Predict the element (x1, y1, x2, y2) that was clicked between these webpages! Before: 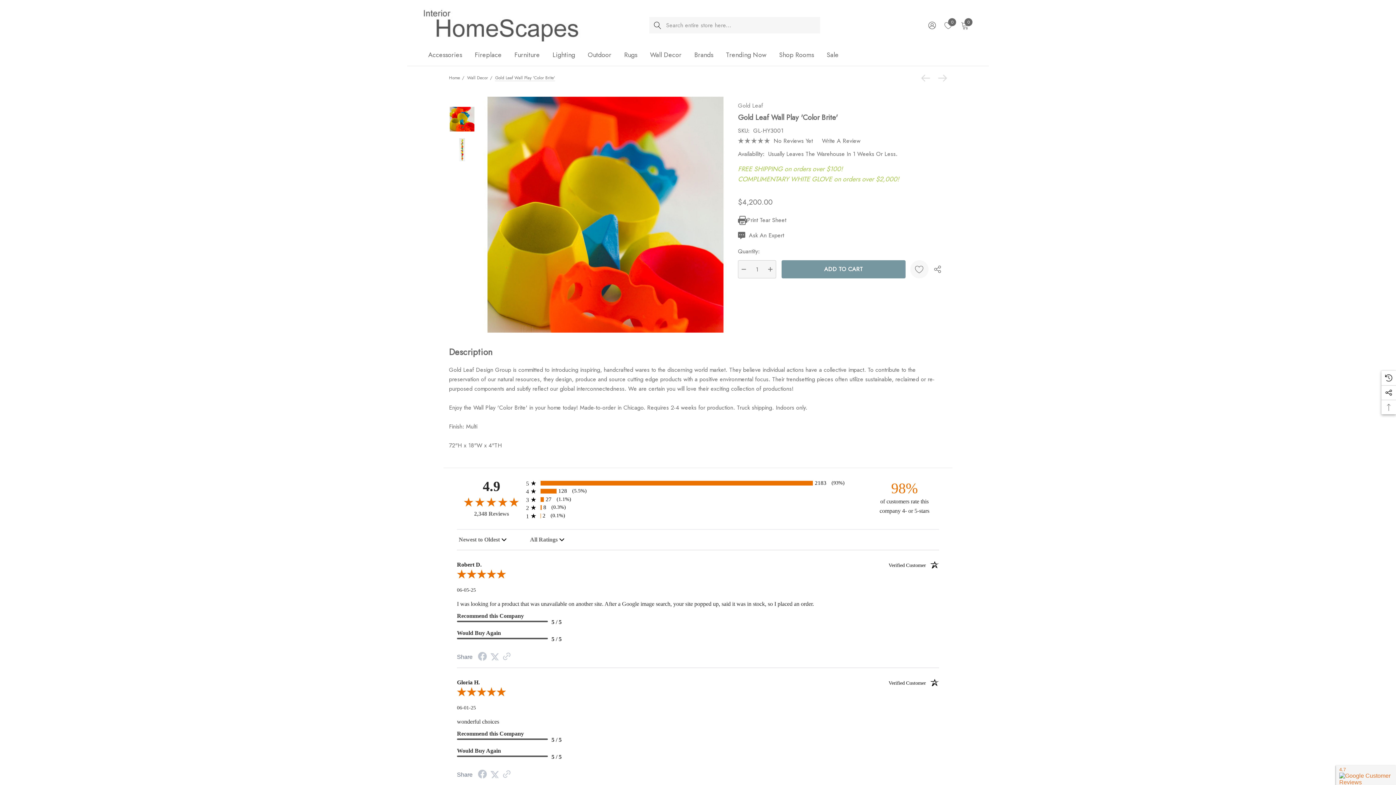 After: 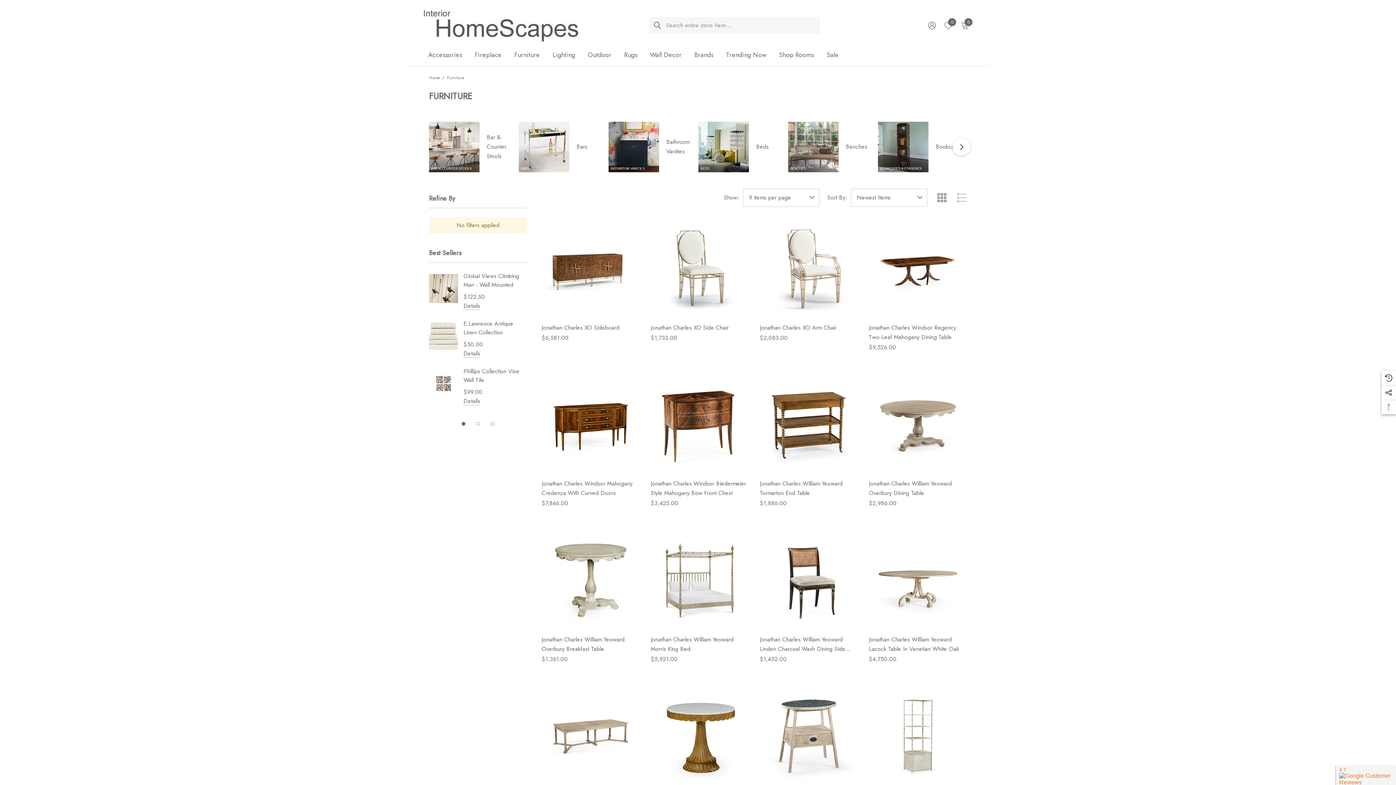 Action: bbox: (514, 50, 540, 60) label: Furniture